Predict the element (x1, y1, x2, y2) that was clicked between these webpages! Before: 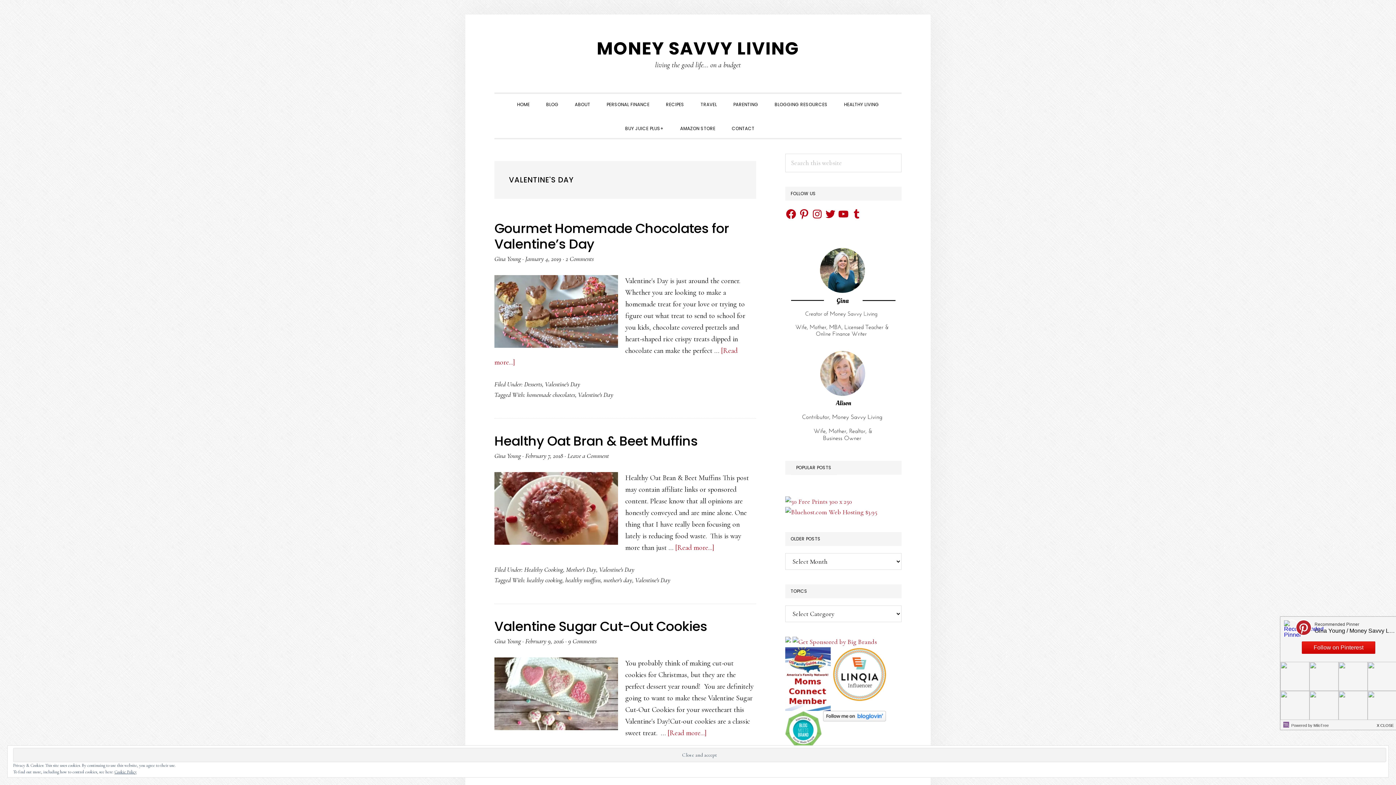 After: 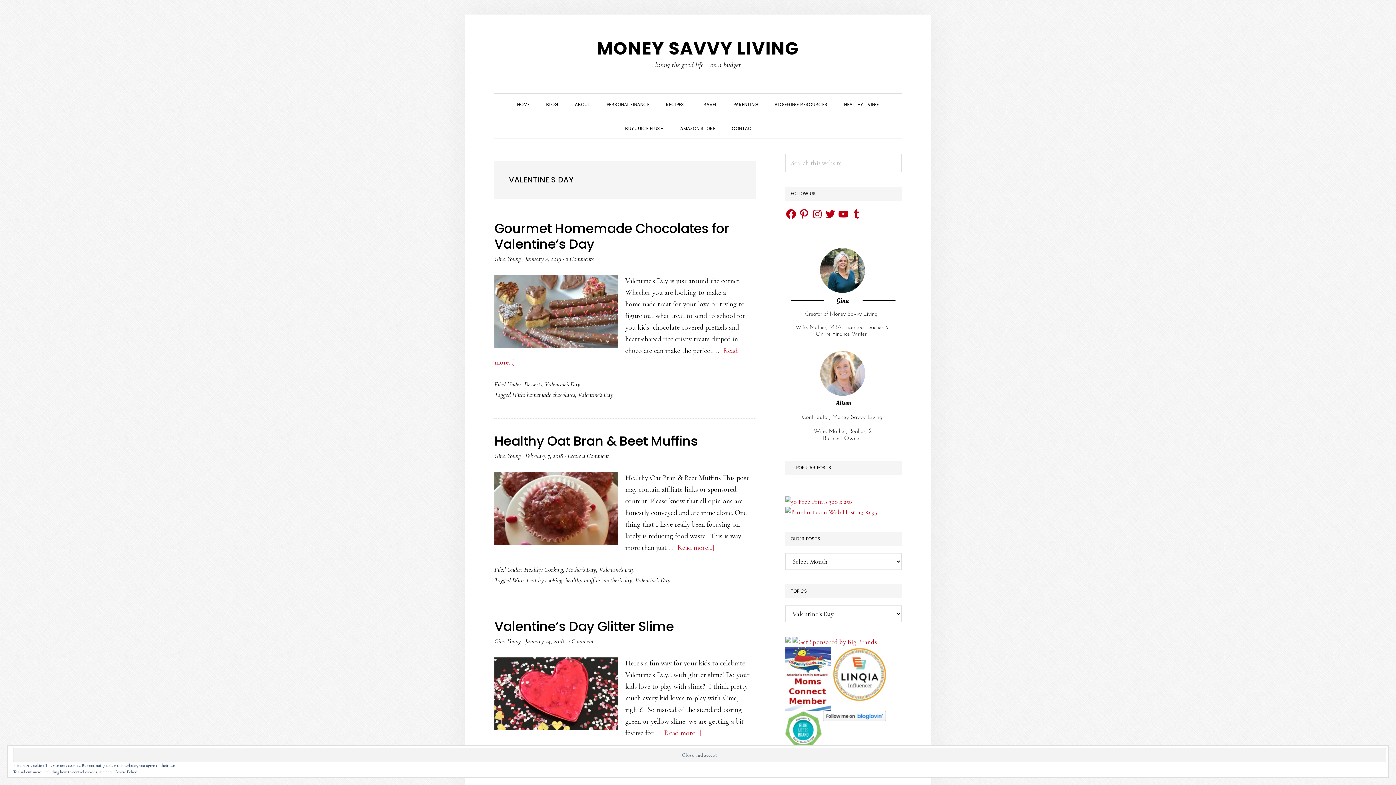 Action: bbox: (545, 380, 580, 388) label: Valentine's Day